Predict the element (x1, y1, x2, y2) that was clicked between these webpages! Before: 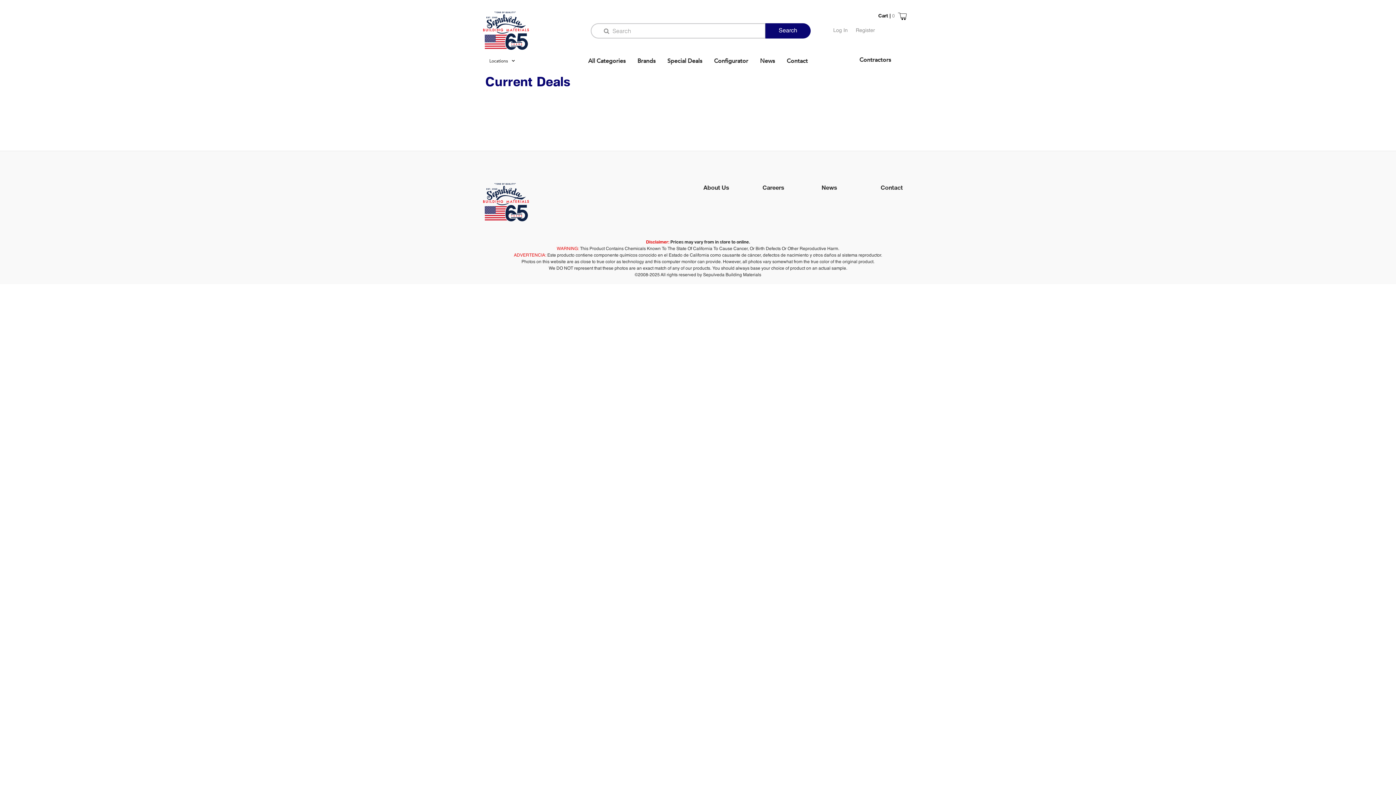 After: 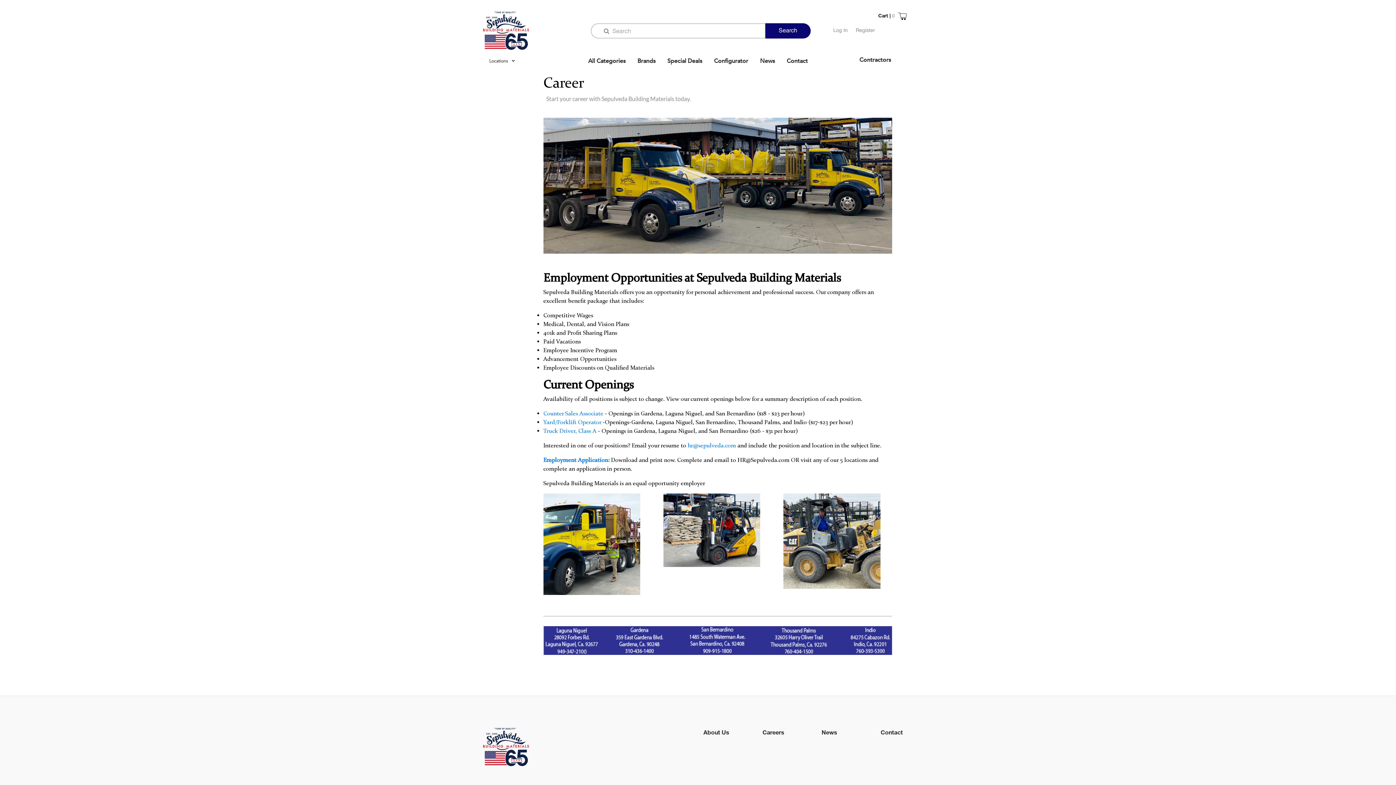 Action: bbox: (762, 184, 784, 191) label: Careers